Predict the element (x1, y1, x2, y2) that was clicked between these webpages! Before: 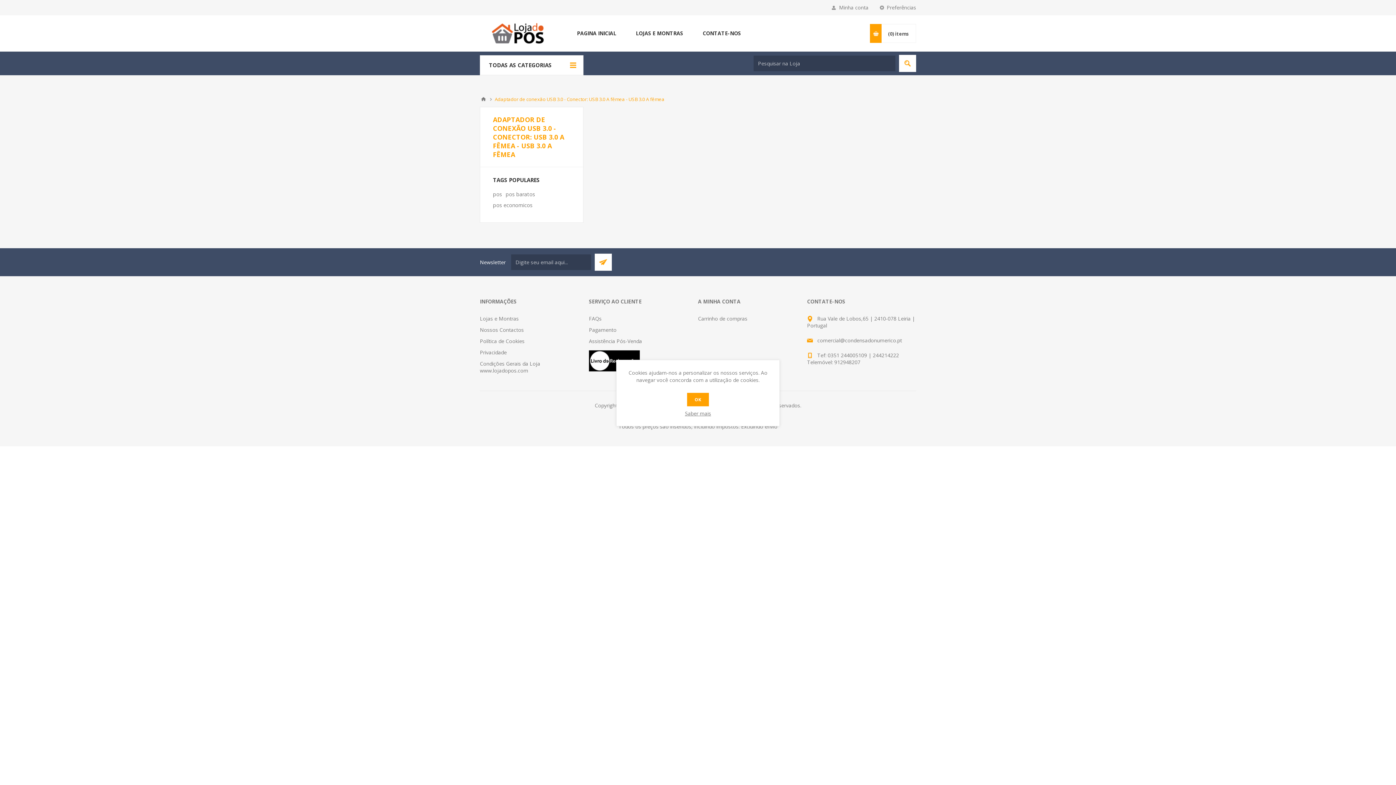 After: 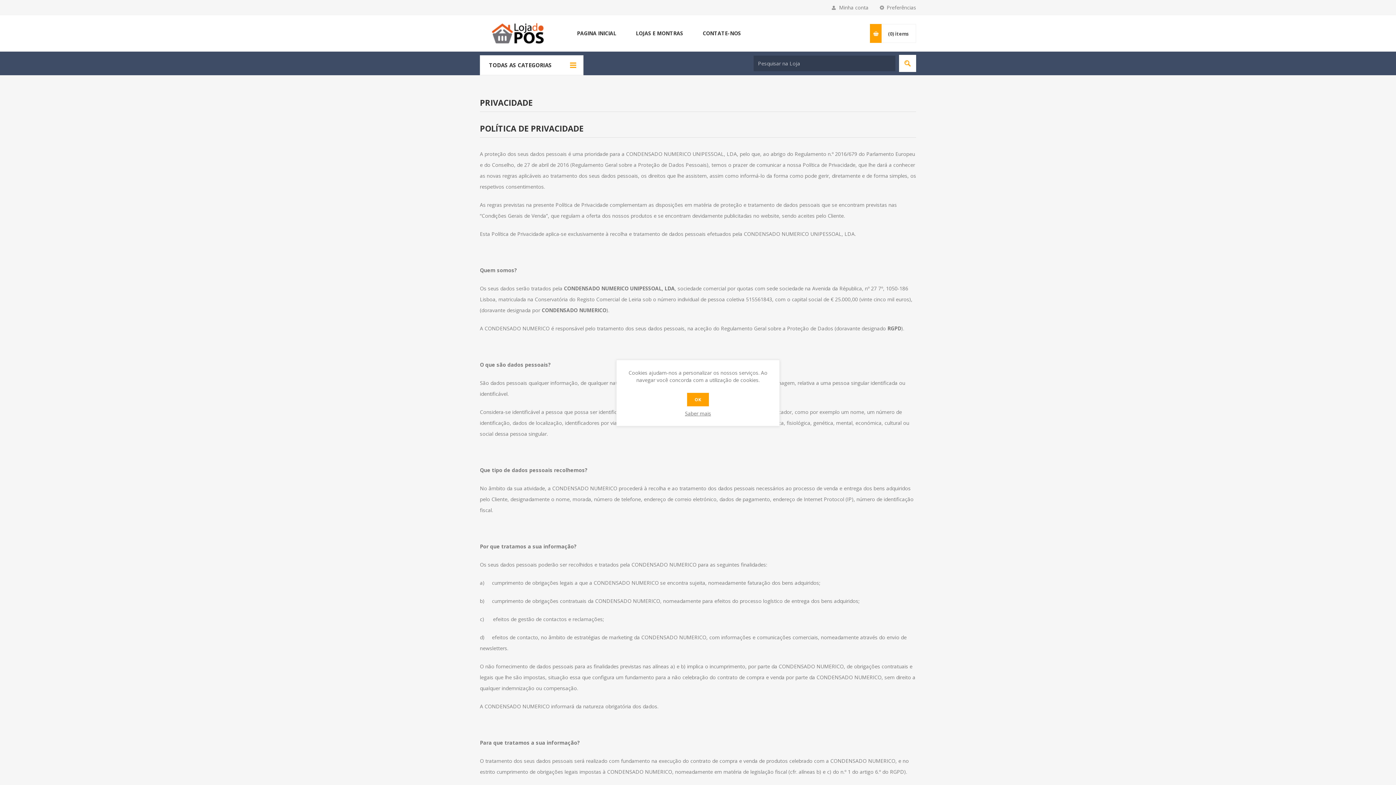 Action: label: Privacidade bbox: (480, 349, 506, 356)